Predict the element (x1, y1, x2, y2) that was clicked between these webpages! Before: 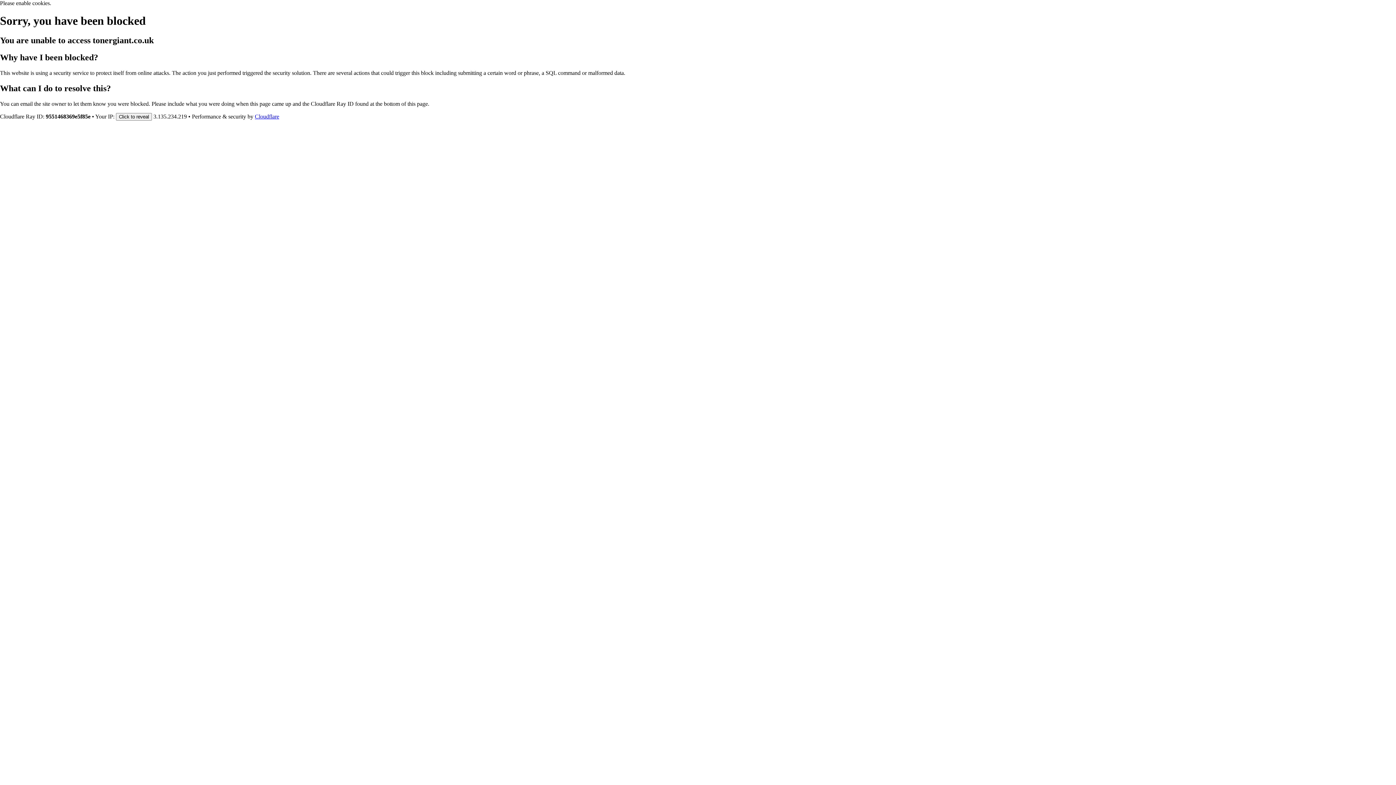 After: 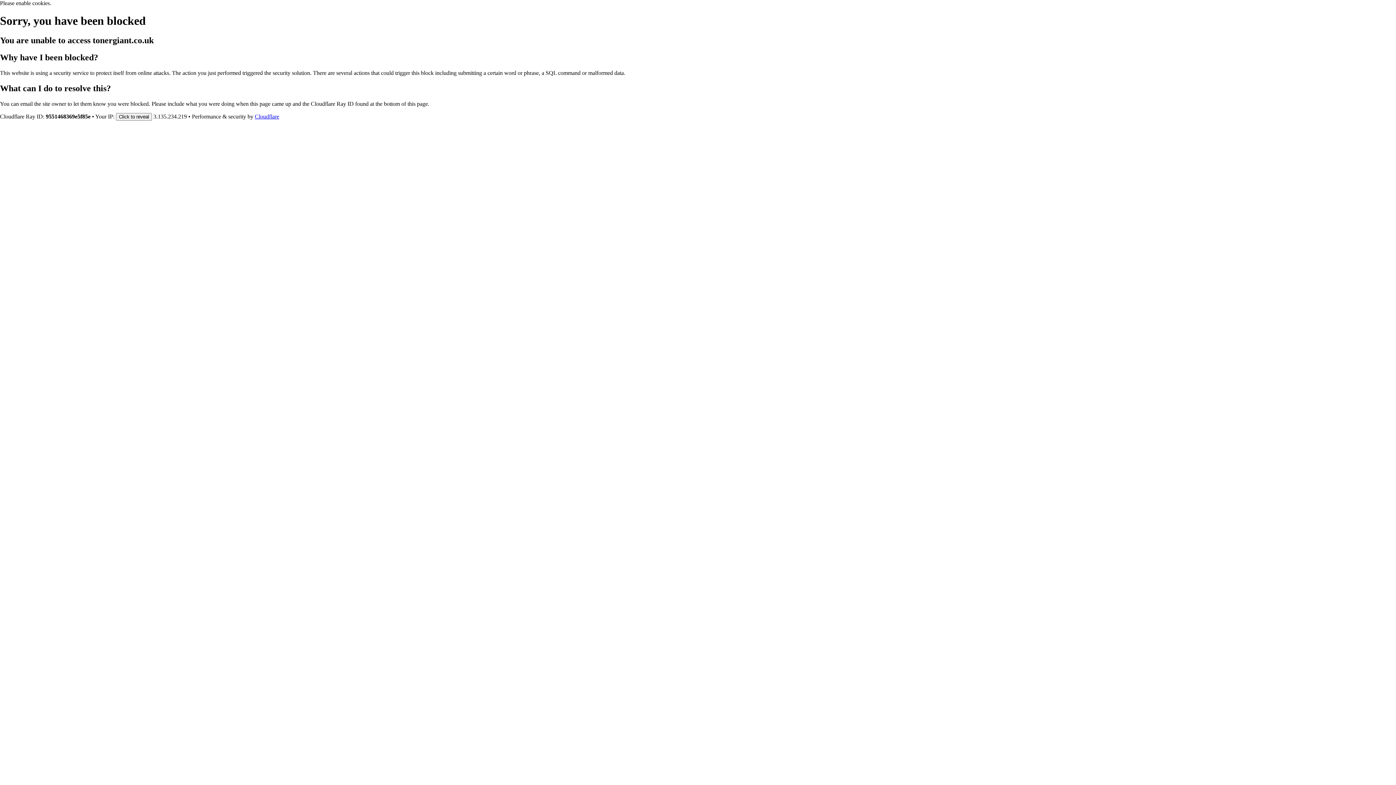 Action: label: Cloudflare bbox: (254, 113, 279, 119)